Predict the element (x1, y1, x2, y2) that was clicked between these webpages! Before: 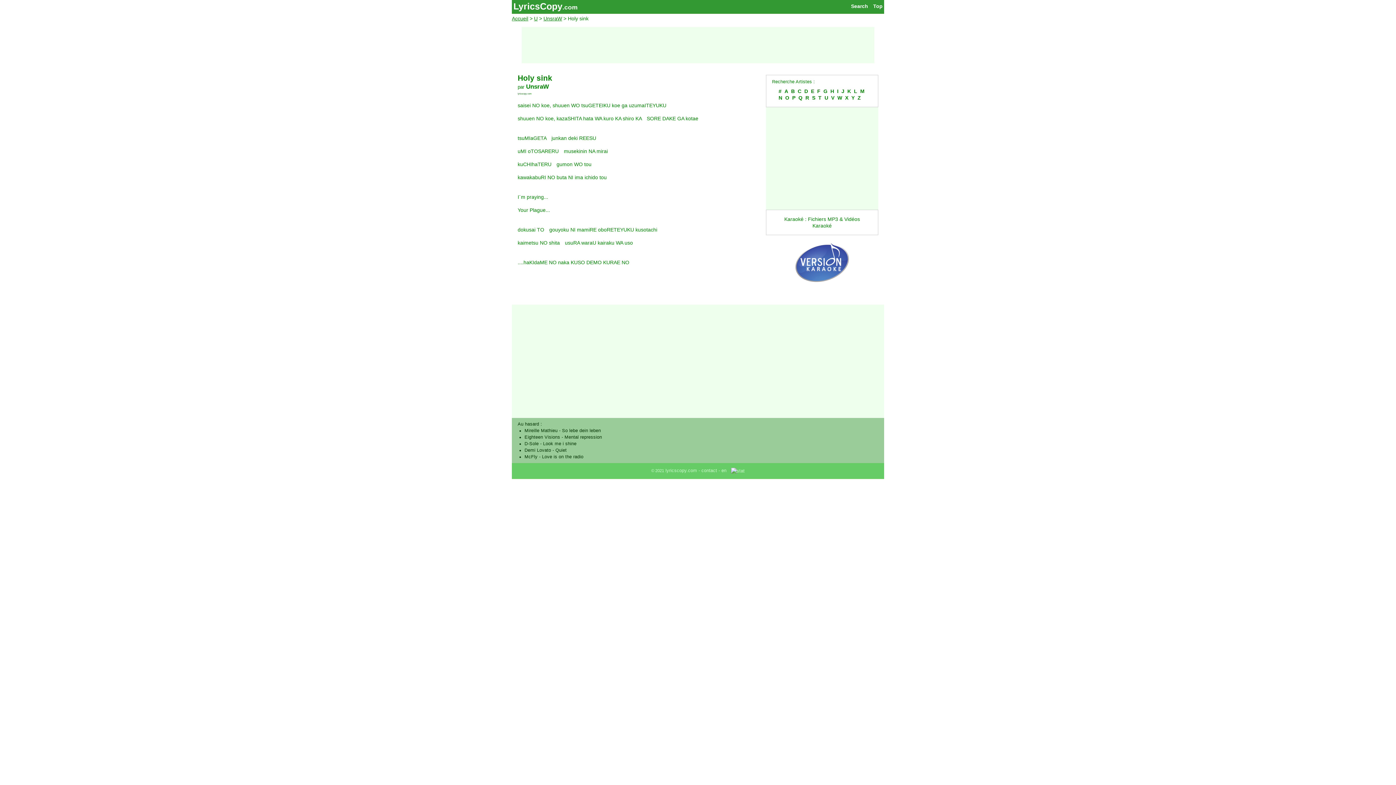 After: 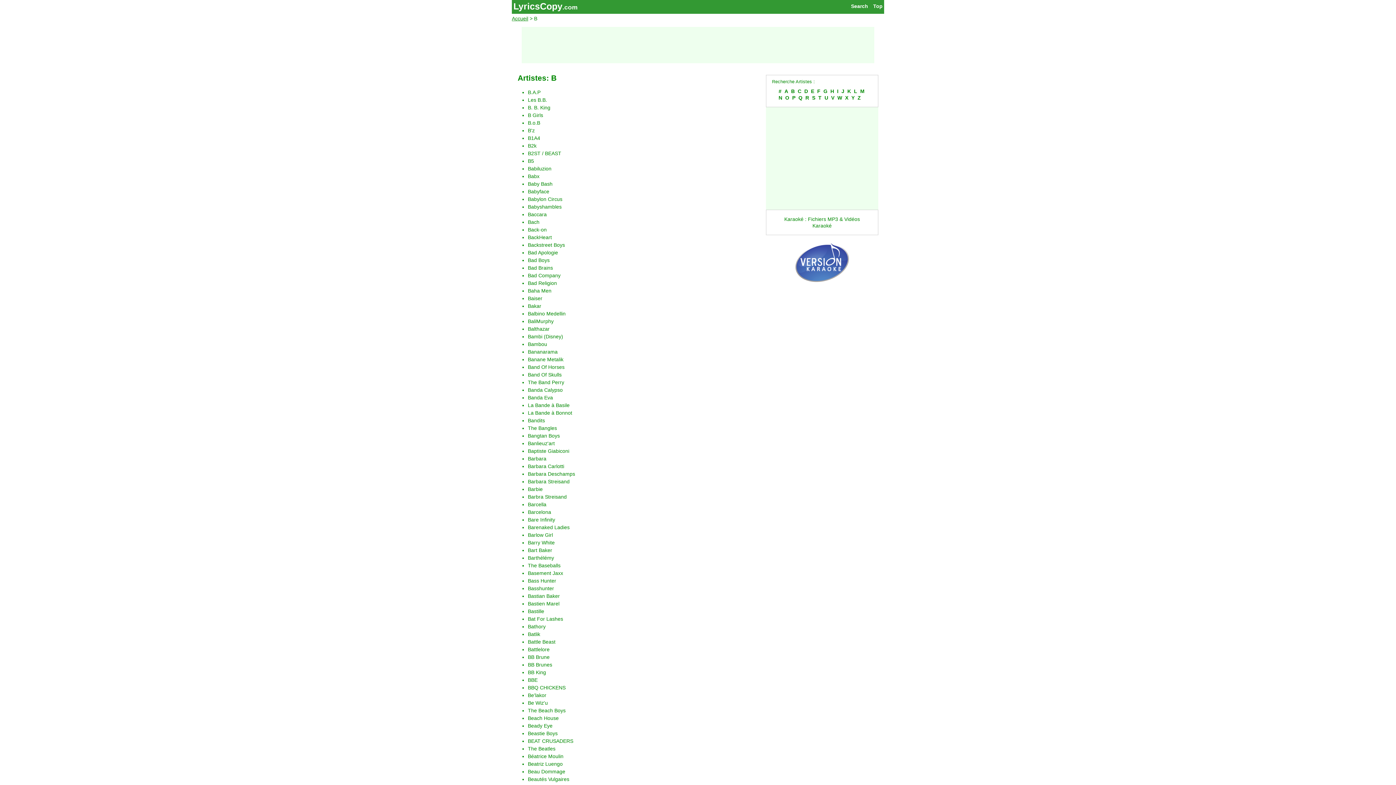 Action: label: B bbox: (790, 87, 795, 94)